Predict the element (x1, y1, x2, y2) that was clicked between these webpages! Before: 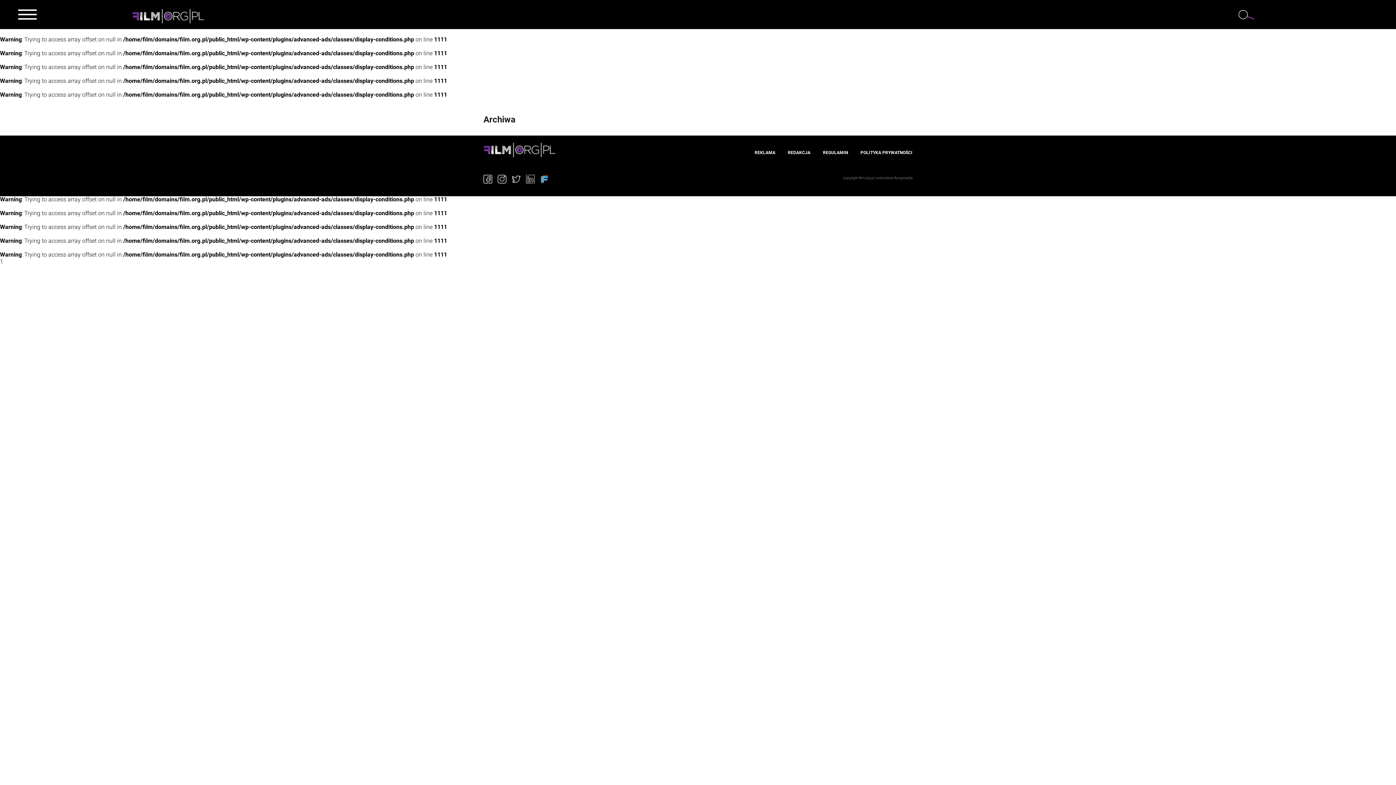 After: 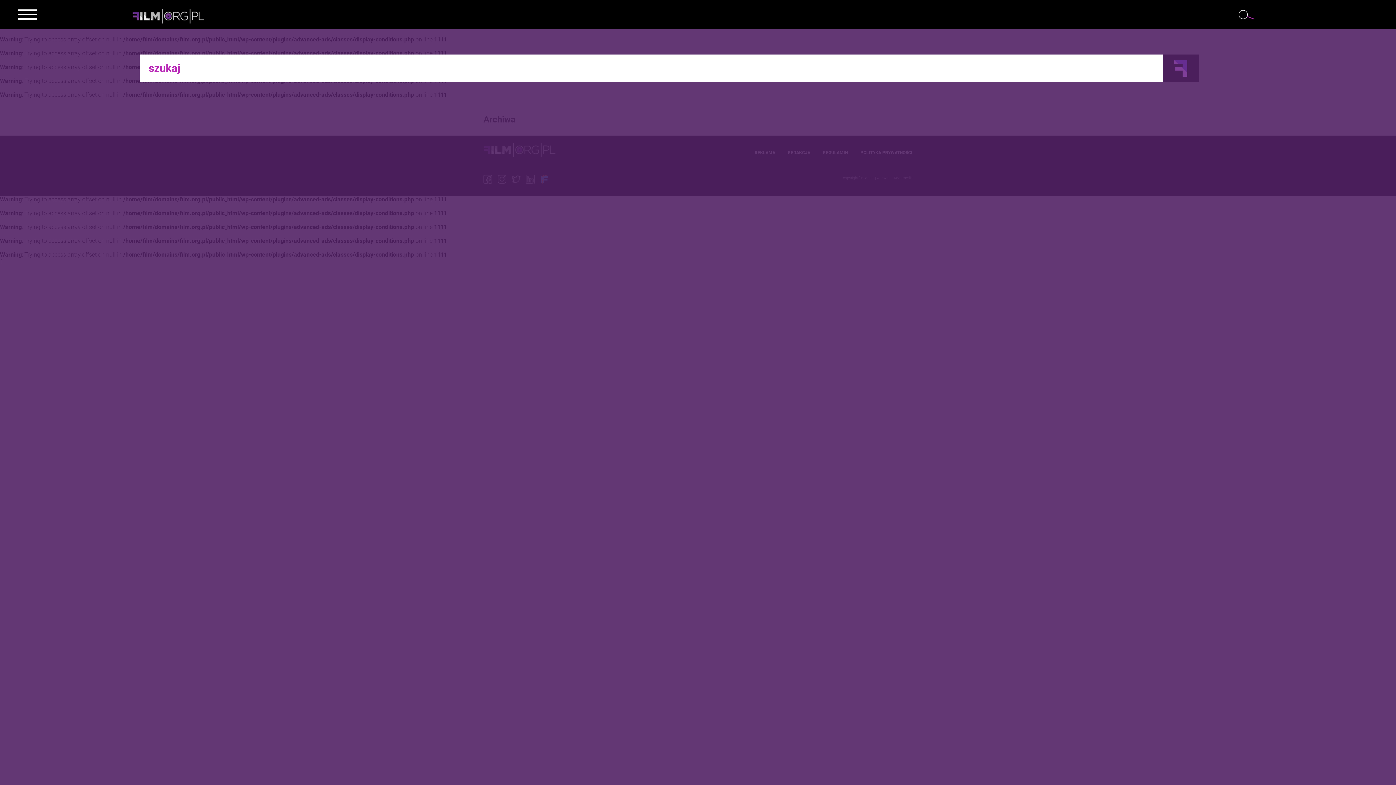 Action: bbox: (1238, 9, 1254, 19)